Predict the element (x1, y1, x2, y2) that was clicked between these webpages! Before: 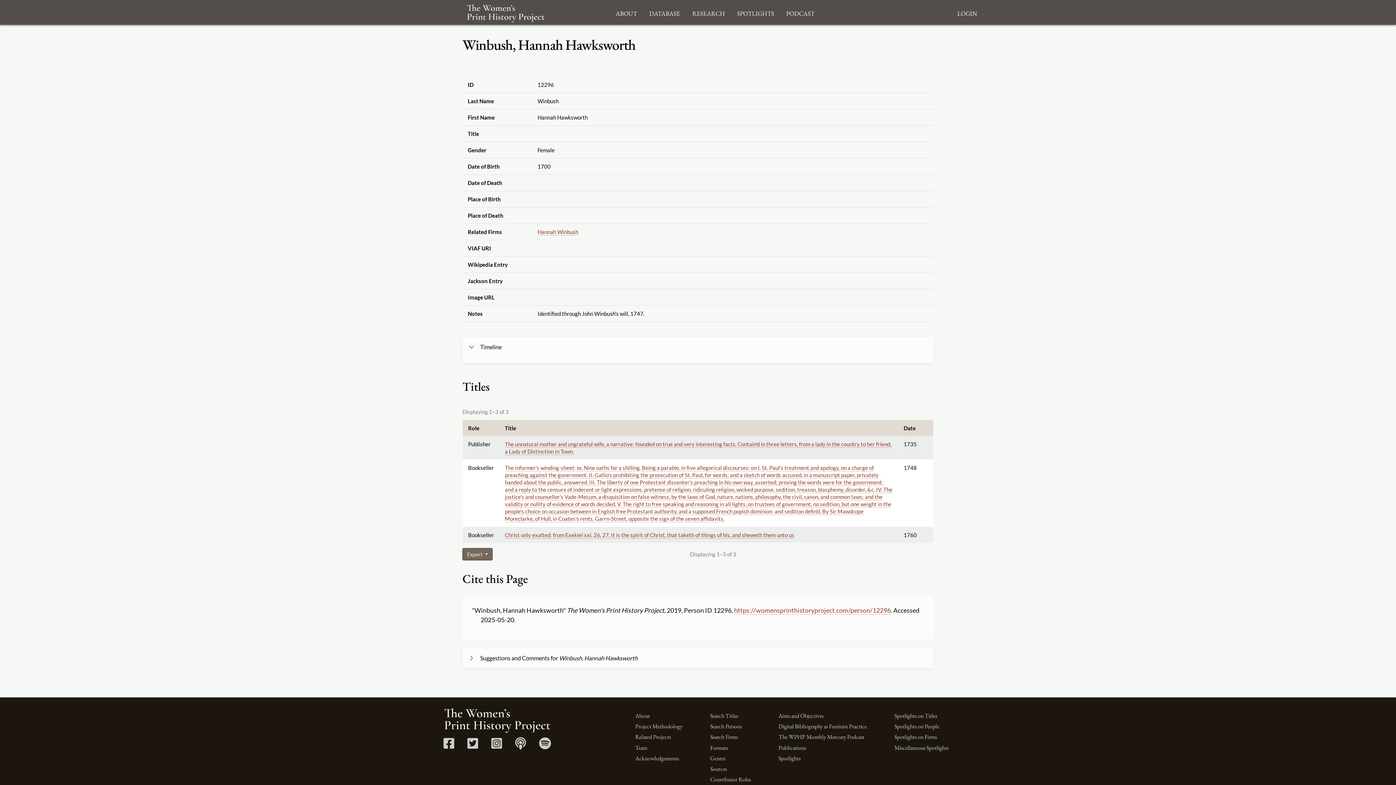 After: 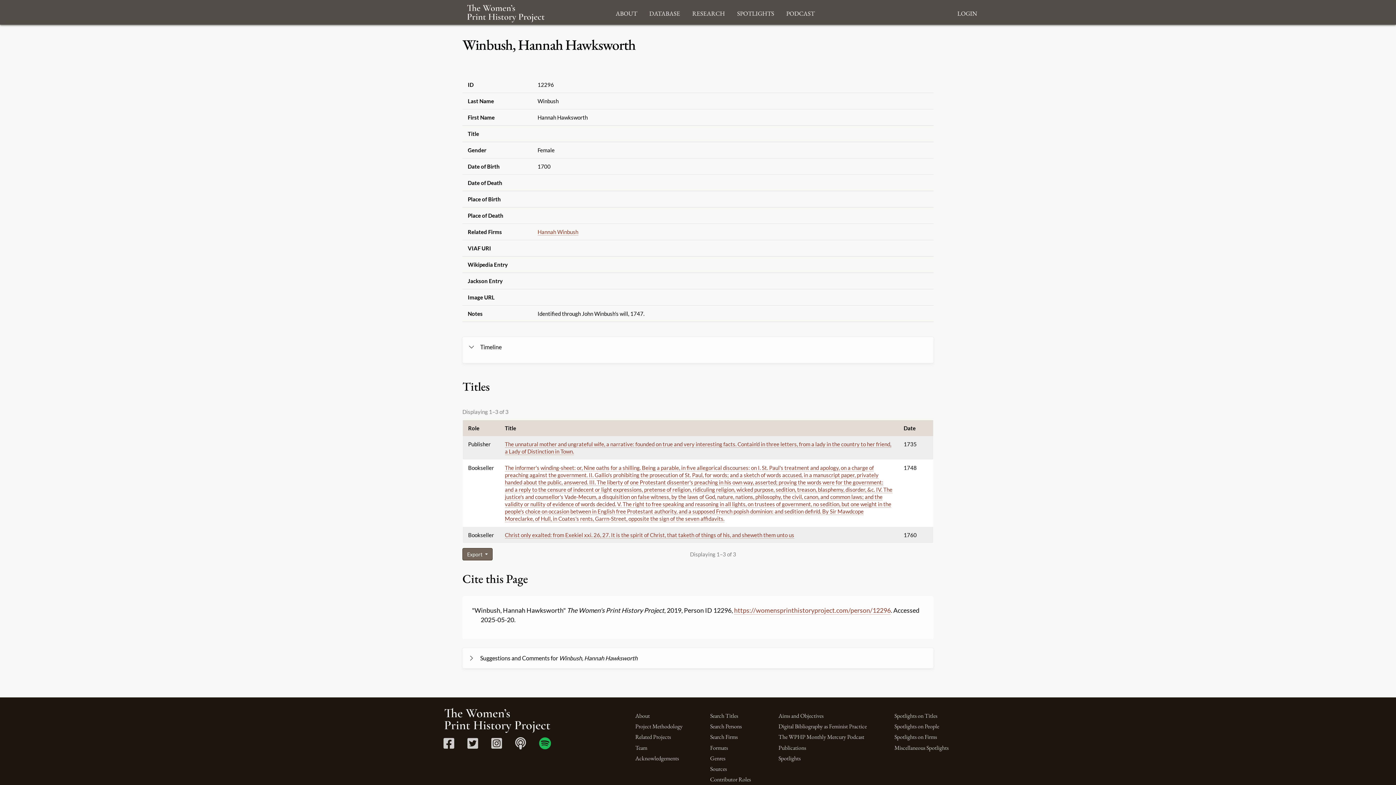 Action: label: Spotify link bbox: (539, 742, 551, 750)